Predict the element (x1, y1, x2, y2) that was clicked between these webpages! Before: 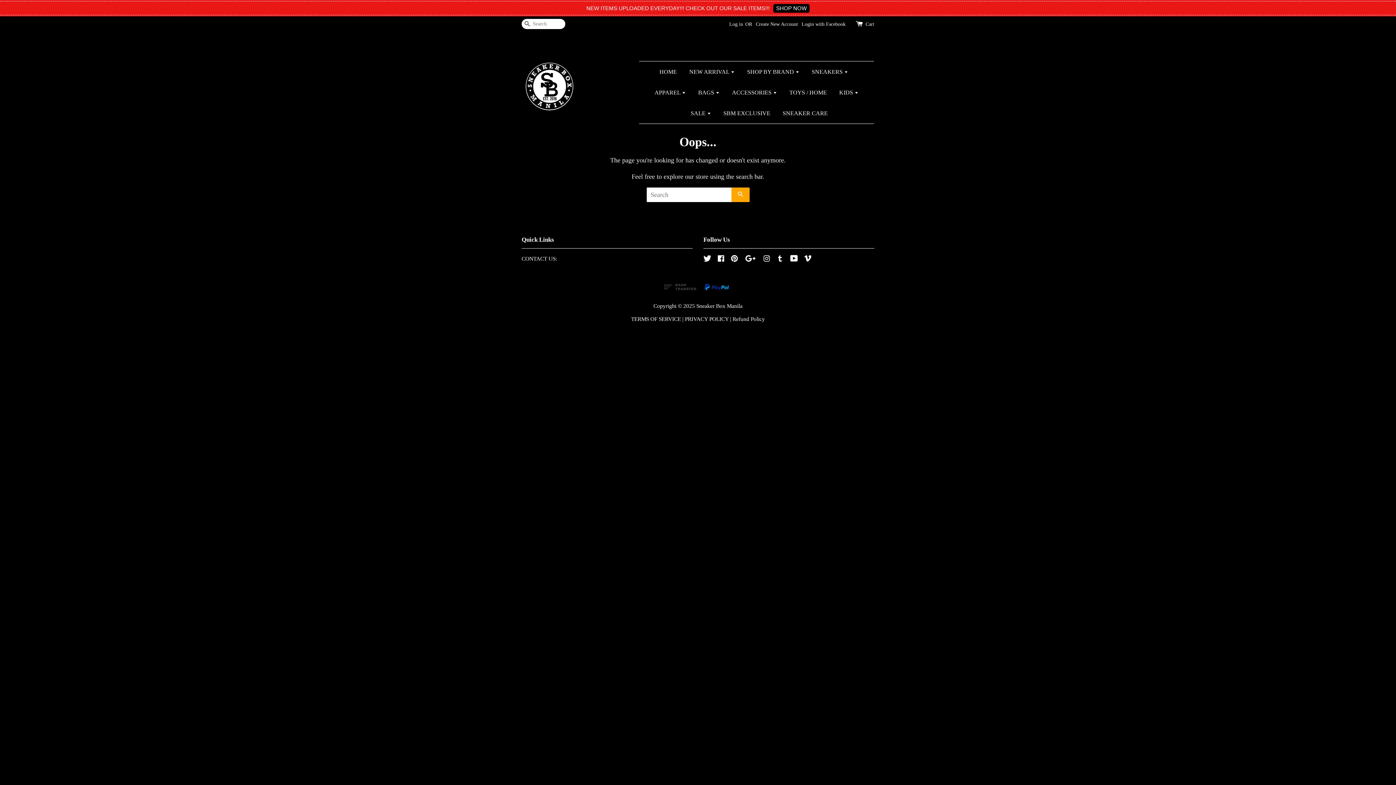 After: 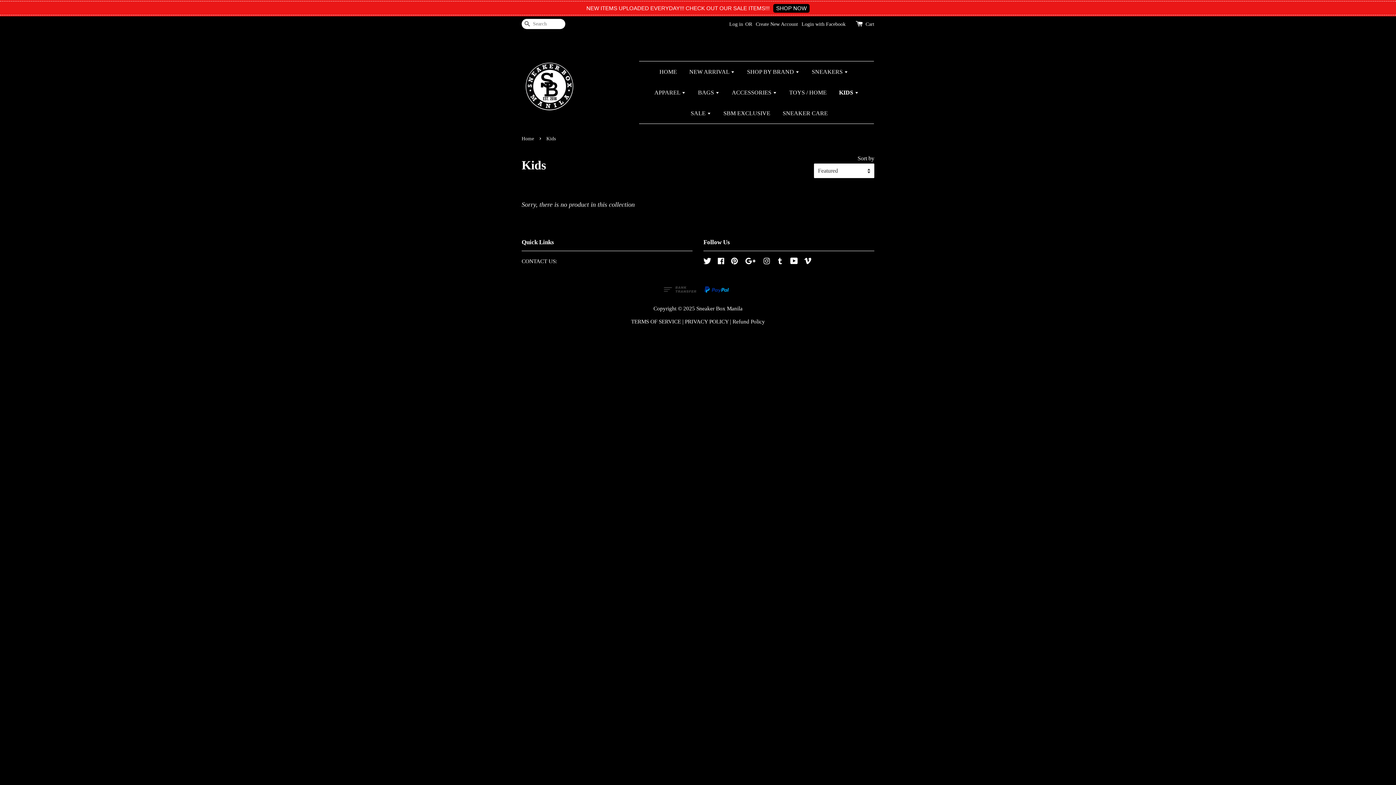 Action: label: KIDS  bbox: (834, 82, 864, 102)